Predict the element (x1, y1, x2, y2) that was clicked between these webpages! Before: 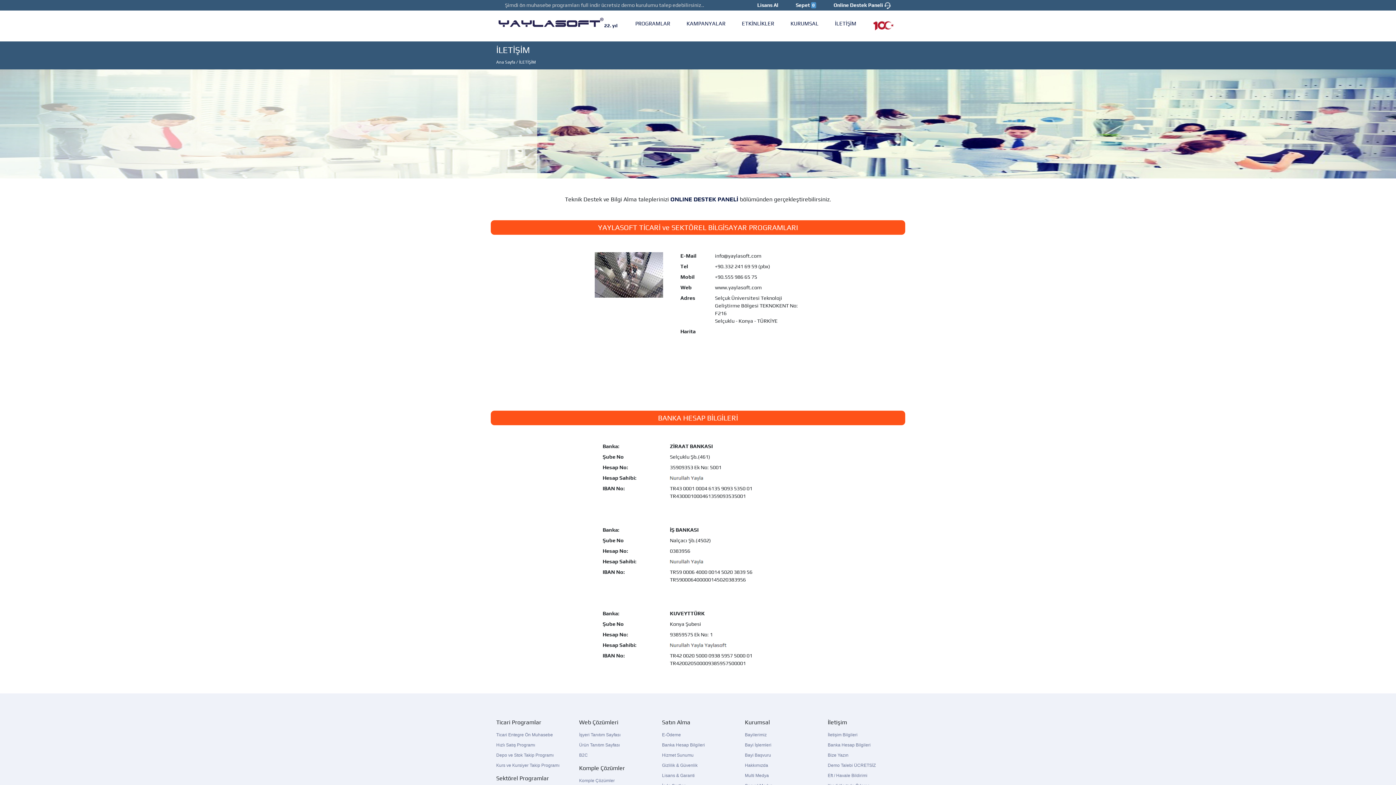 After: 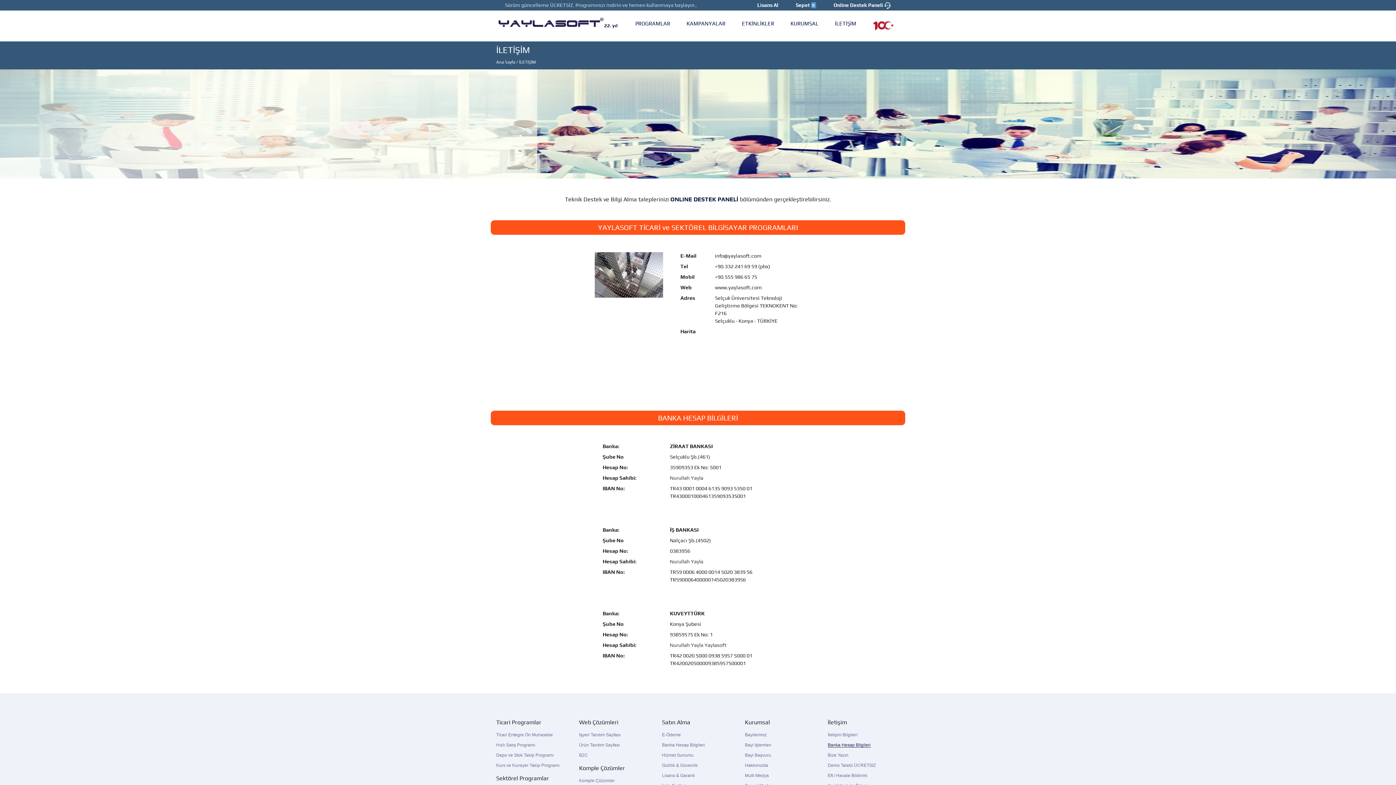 Action: label: Banka Hesap Bilgileri bbox: (828, 742, 870, 748)